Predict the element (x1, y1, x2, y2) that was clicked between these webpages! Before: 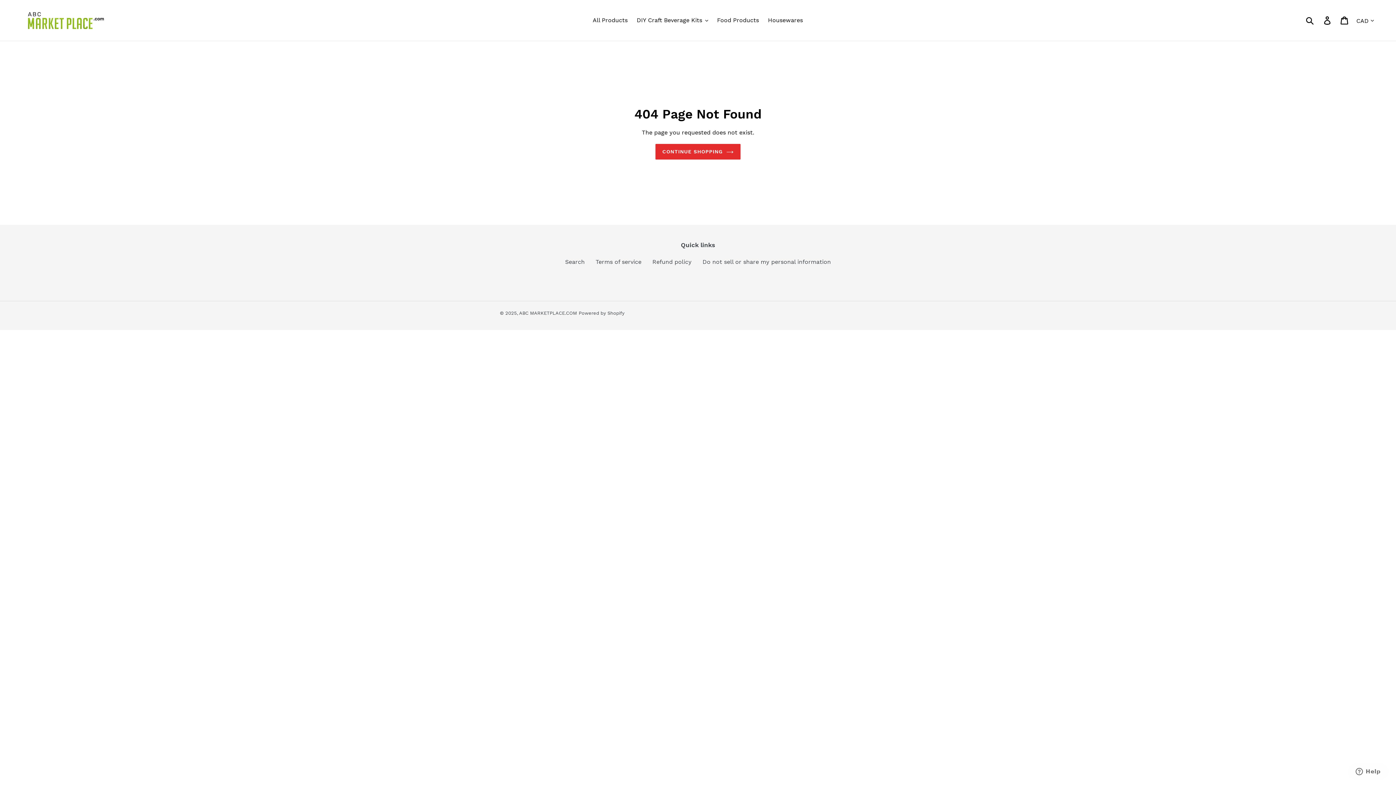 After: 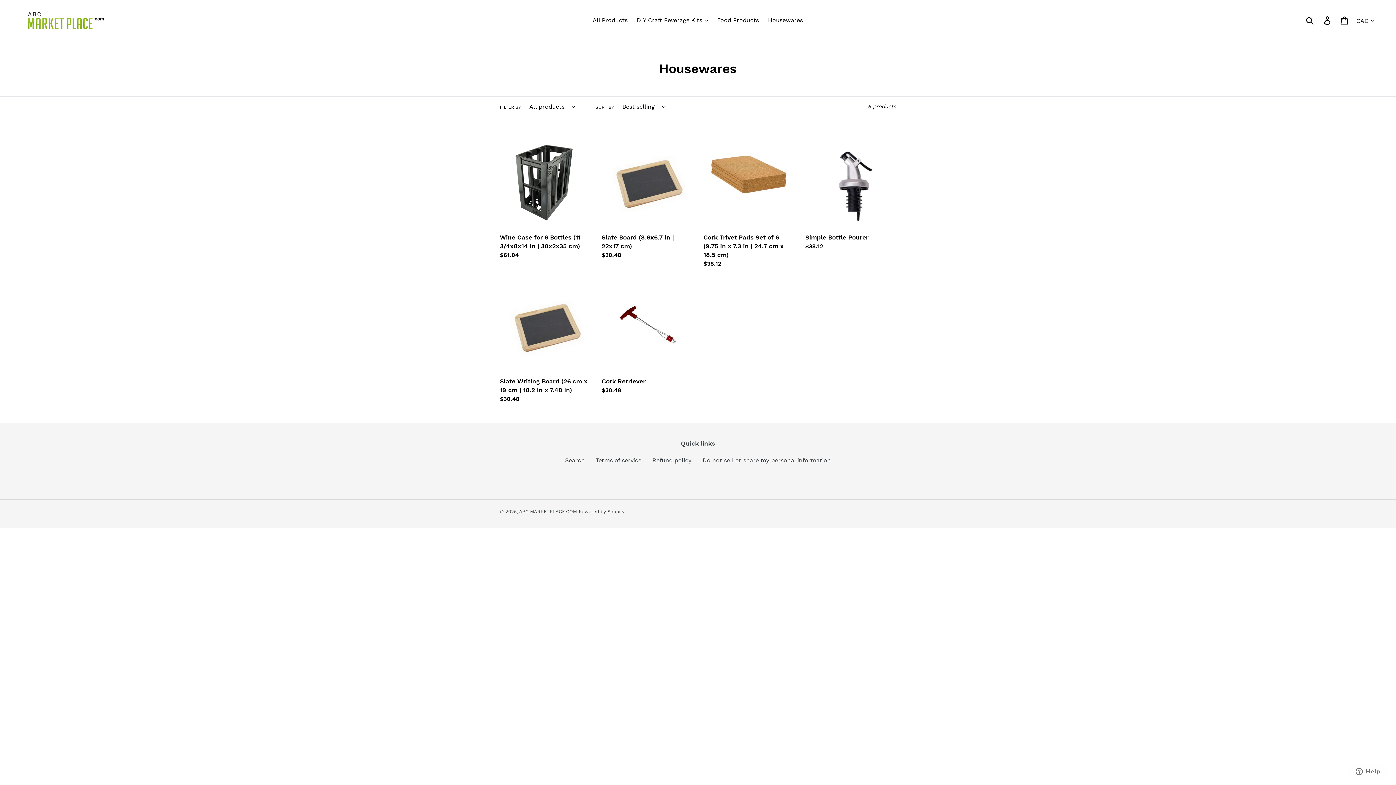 Action: label: Housewares bbox: (764, 14, 806, 25)